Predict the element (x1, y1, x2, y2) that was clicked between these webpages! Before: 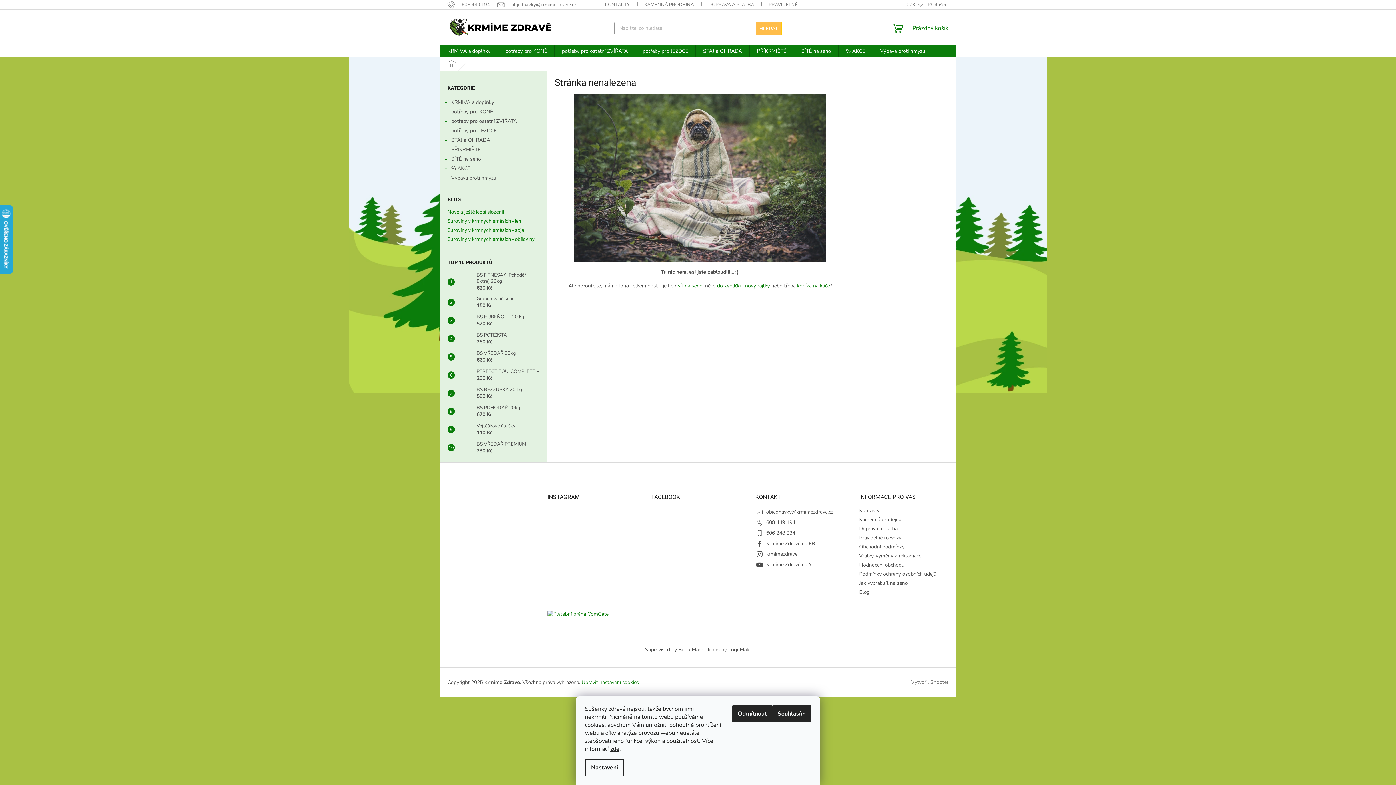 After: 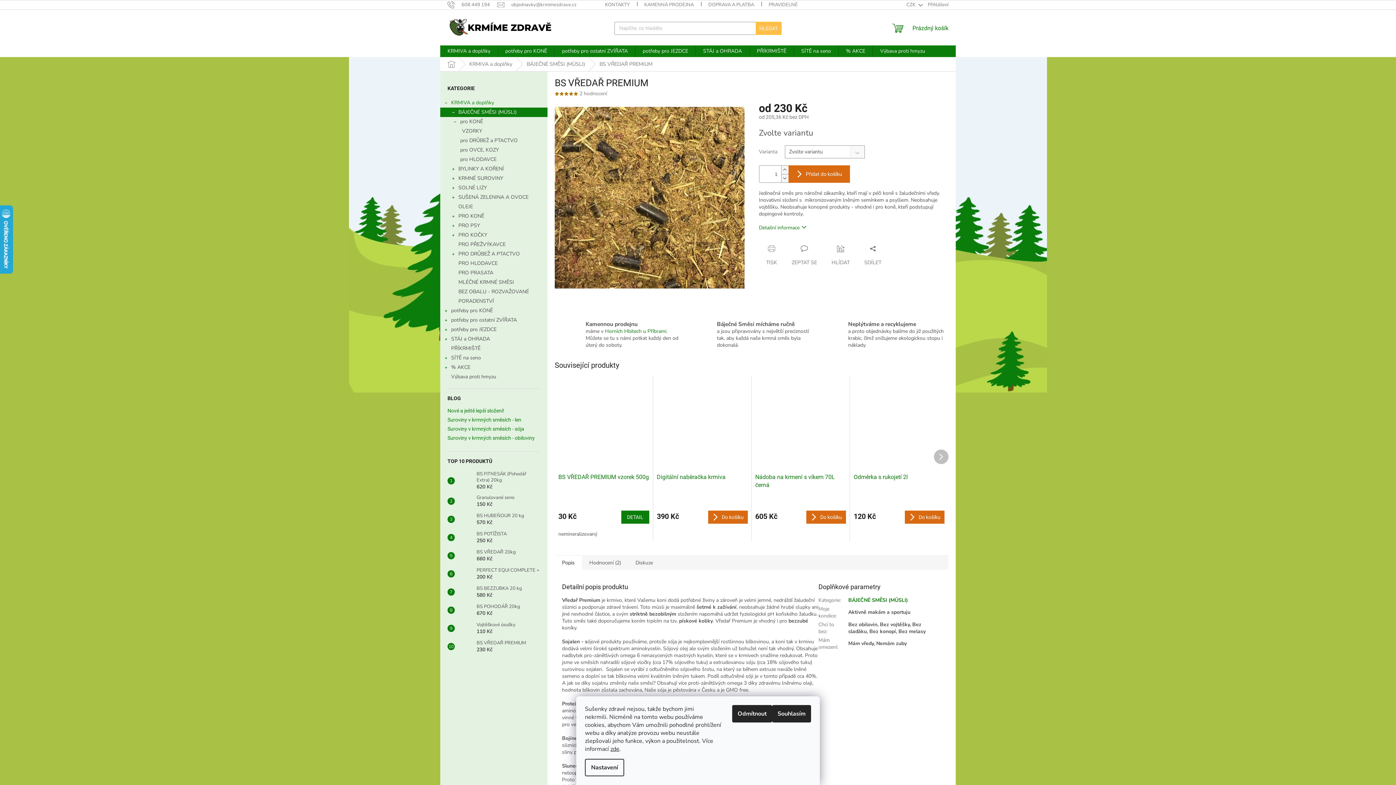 Action: bbox: (473, 441, 526, 454) label: BS VŘEDAŘ PREMIUM
230 Kč